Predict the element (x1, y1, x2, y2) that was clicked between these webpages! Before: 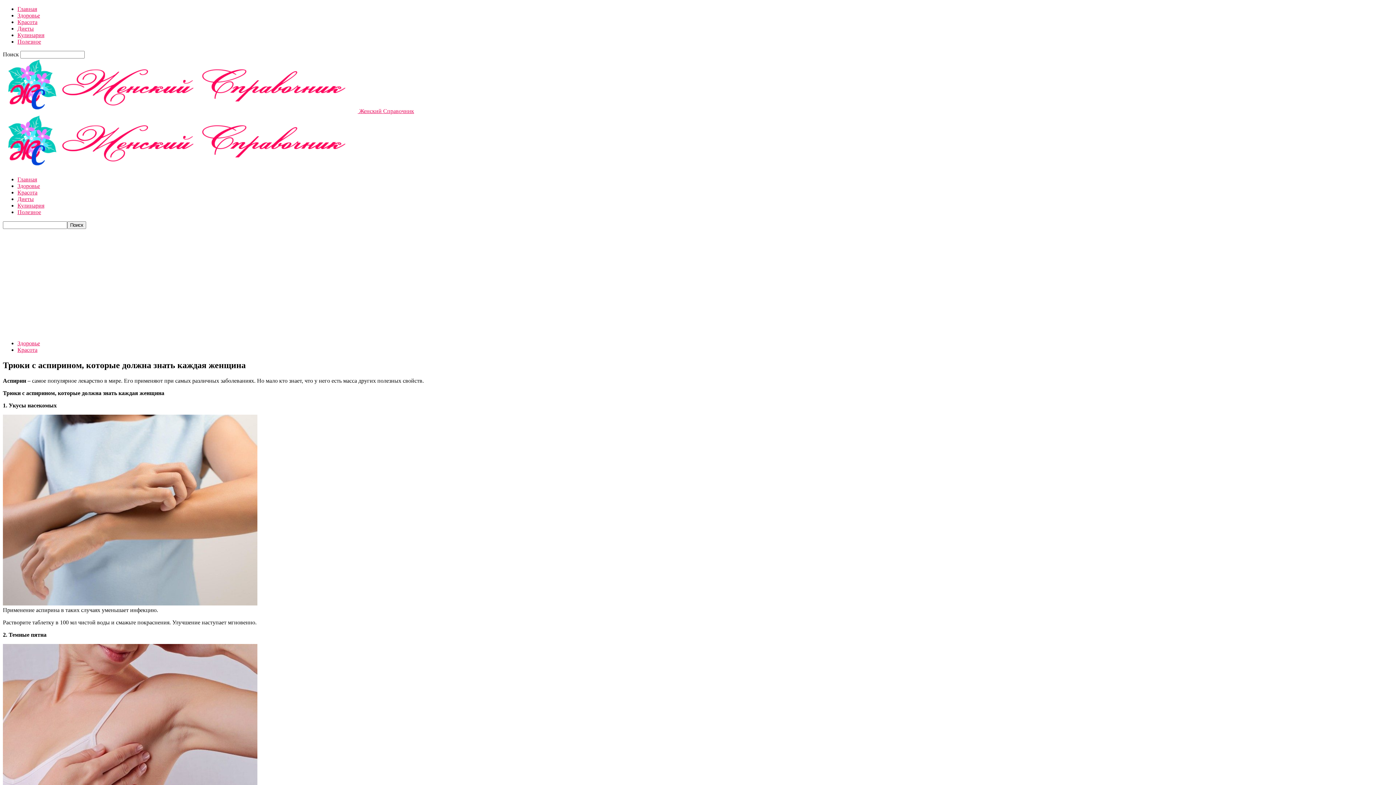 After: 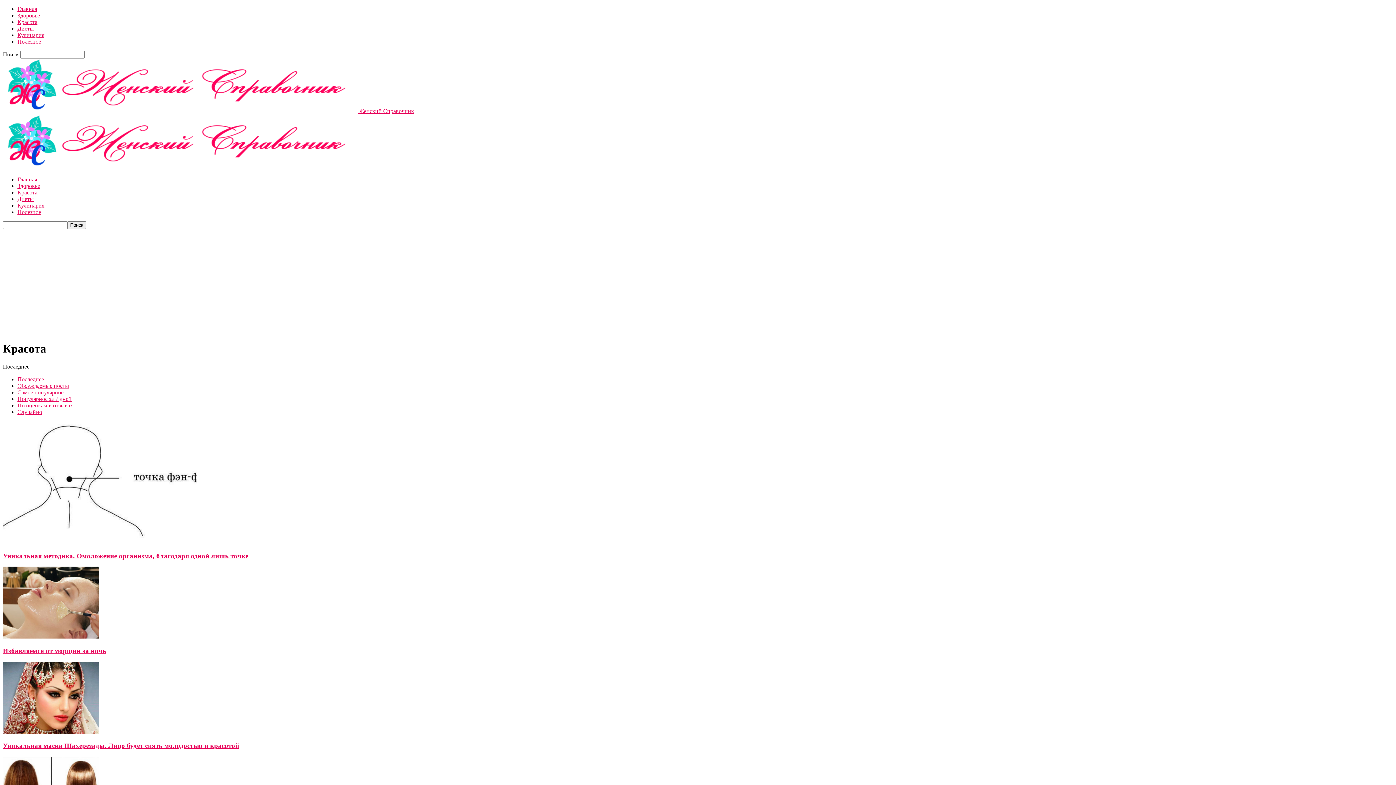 Action: label: Красота bbox: (17, 346, 37, 353)